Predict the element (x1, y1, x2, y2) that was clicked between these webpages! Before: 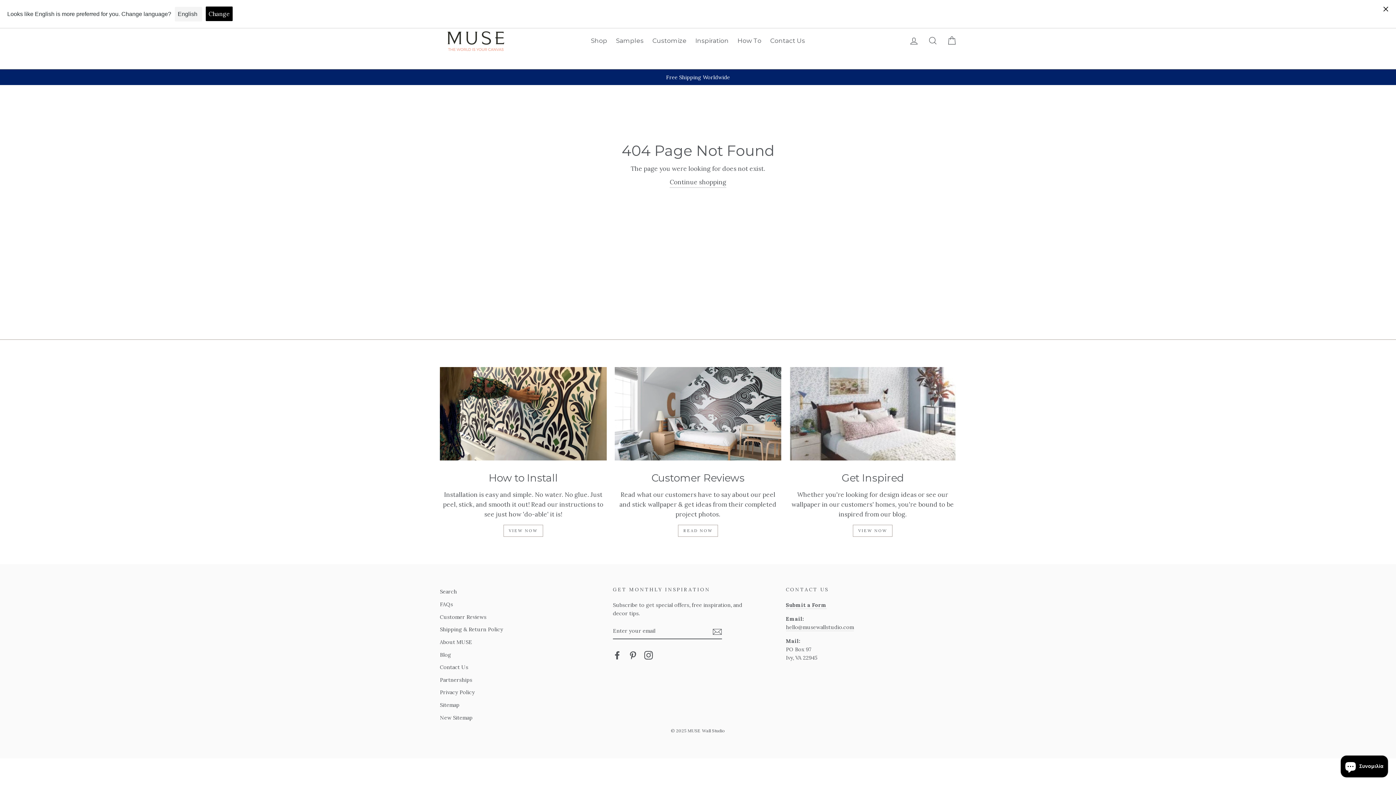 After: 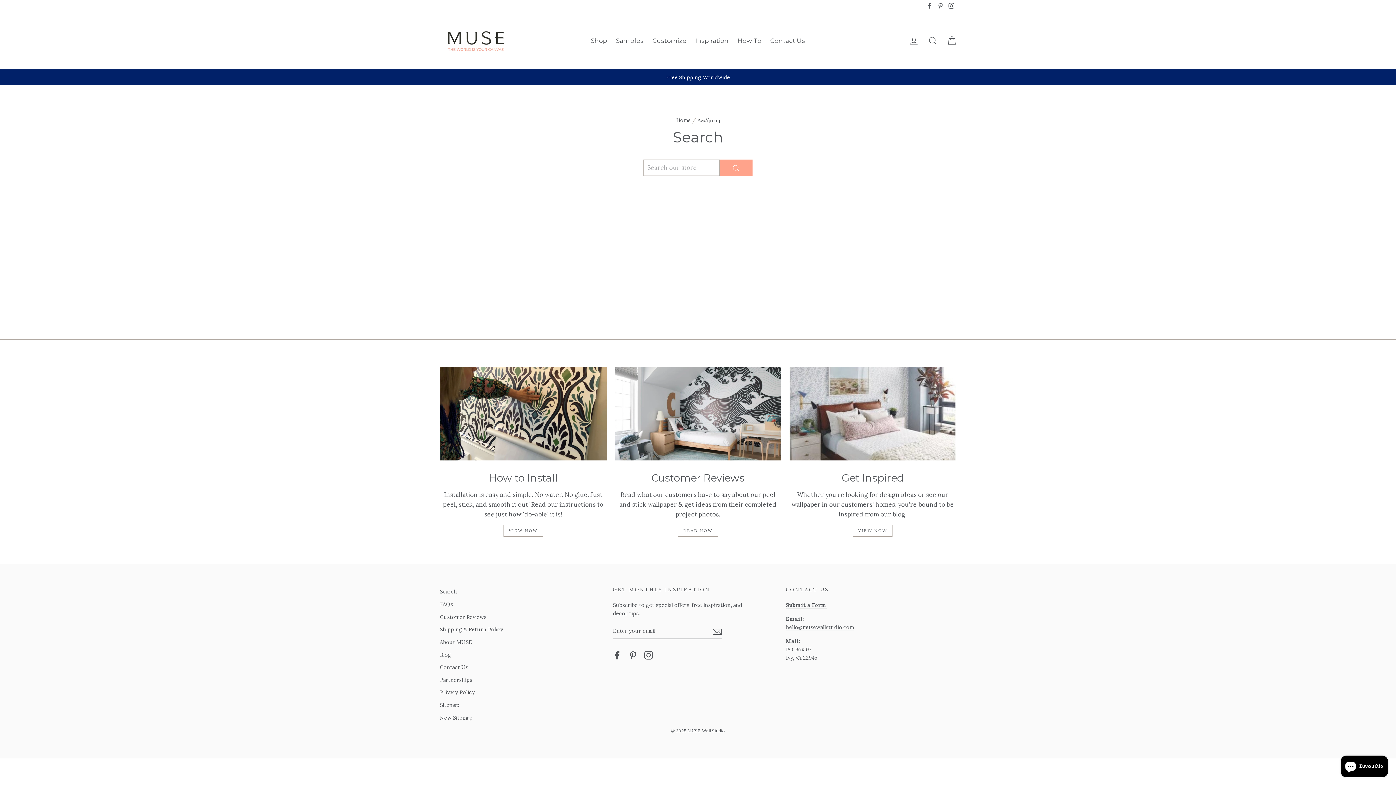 Action: label: Search bbox: (440, 586, 605, 597)